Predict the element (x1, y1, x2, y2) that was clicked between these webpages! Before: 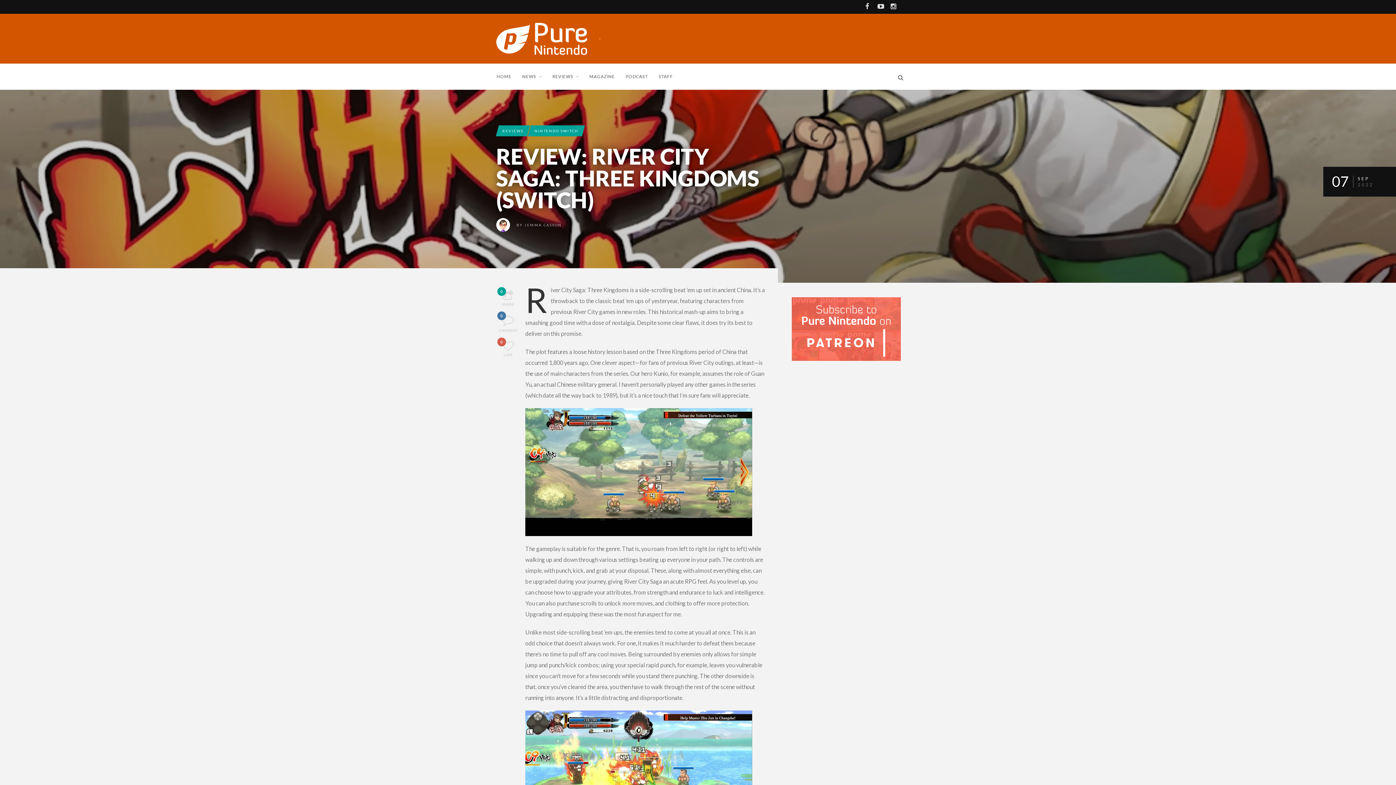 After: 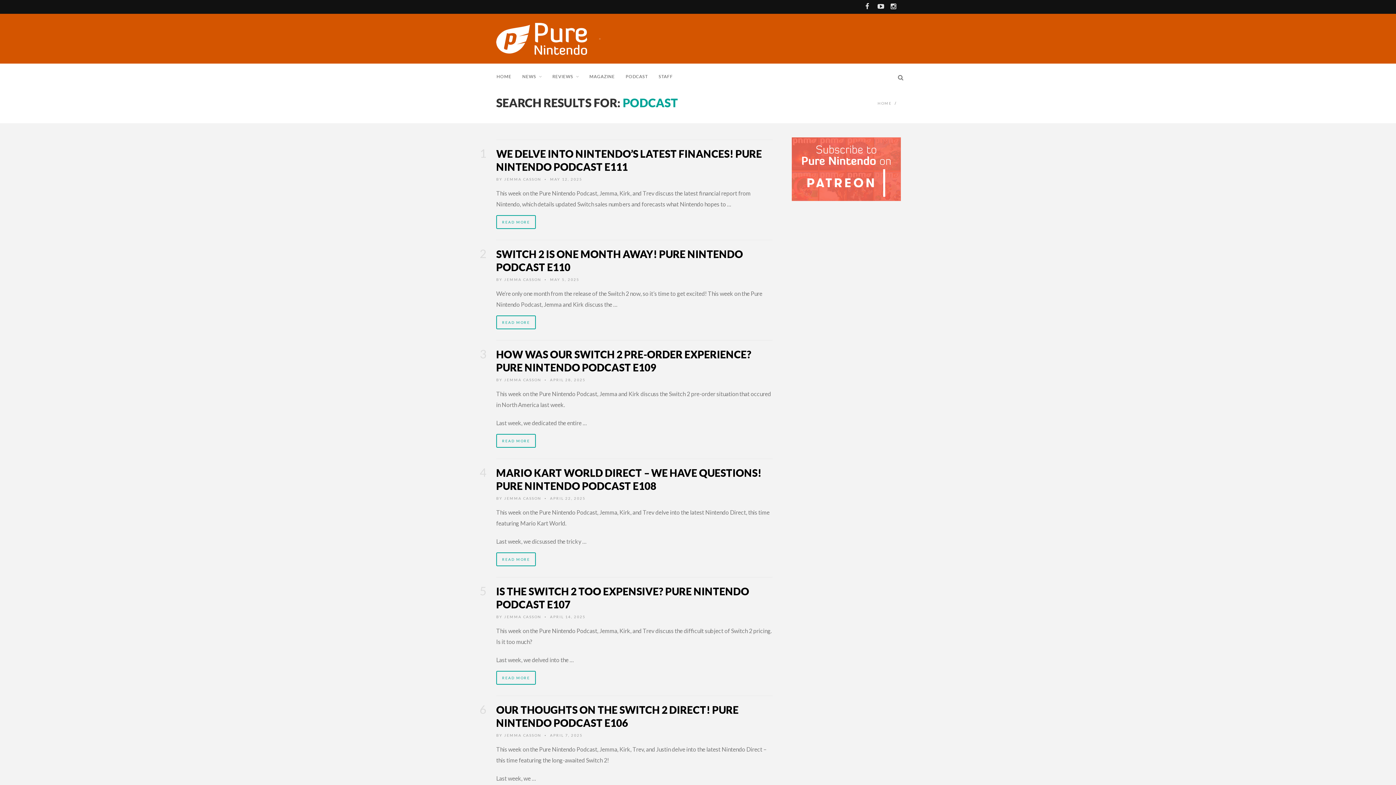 Action: label: PODCAST bbox: (625, 63, 658, 89)